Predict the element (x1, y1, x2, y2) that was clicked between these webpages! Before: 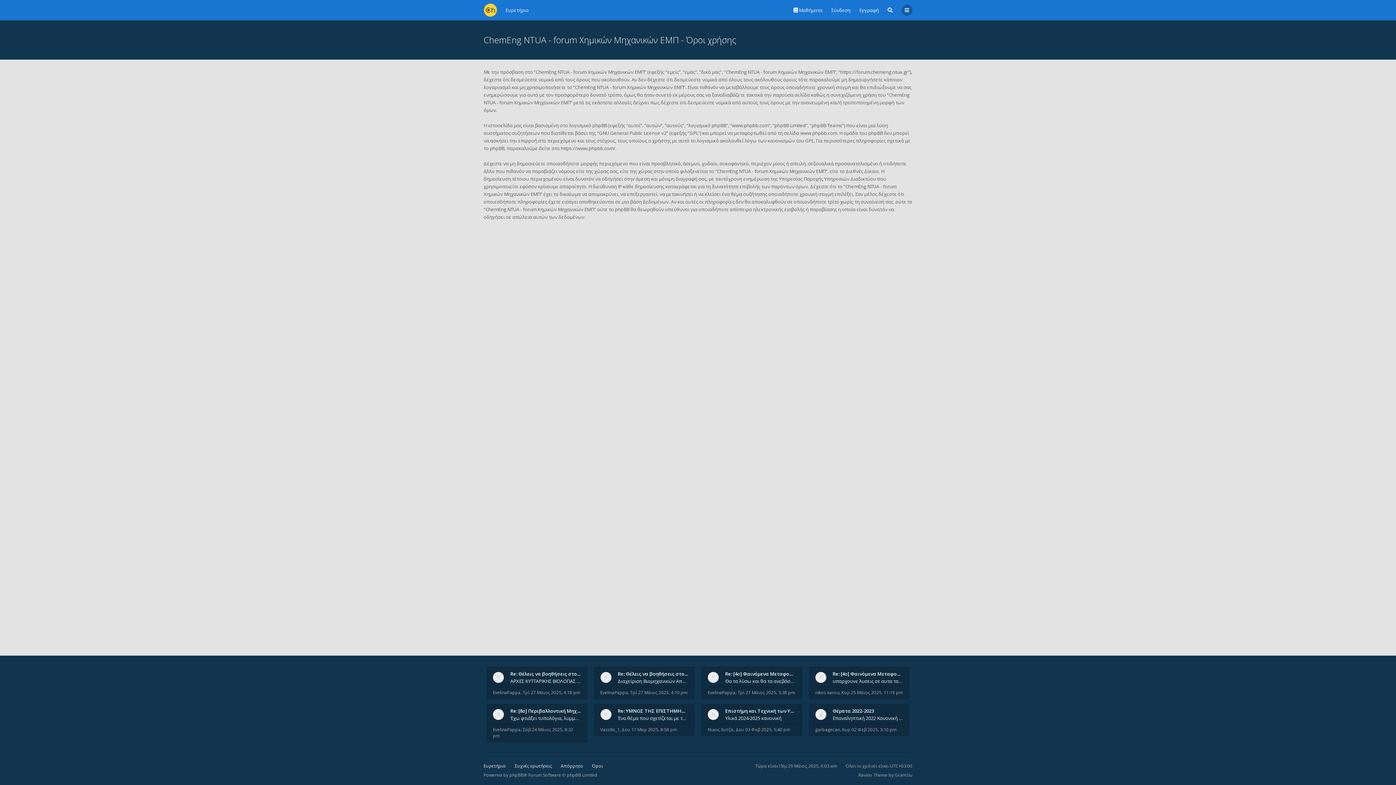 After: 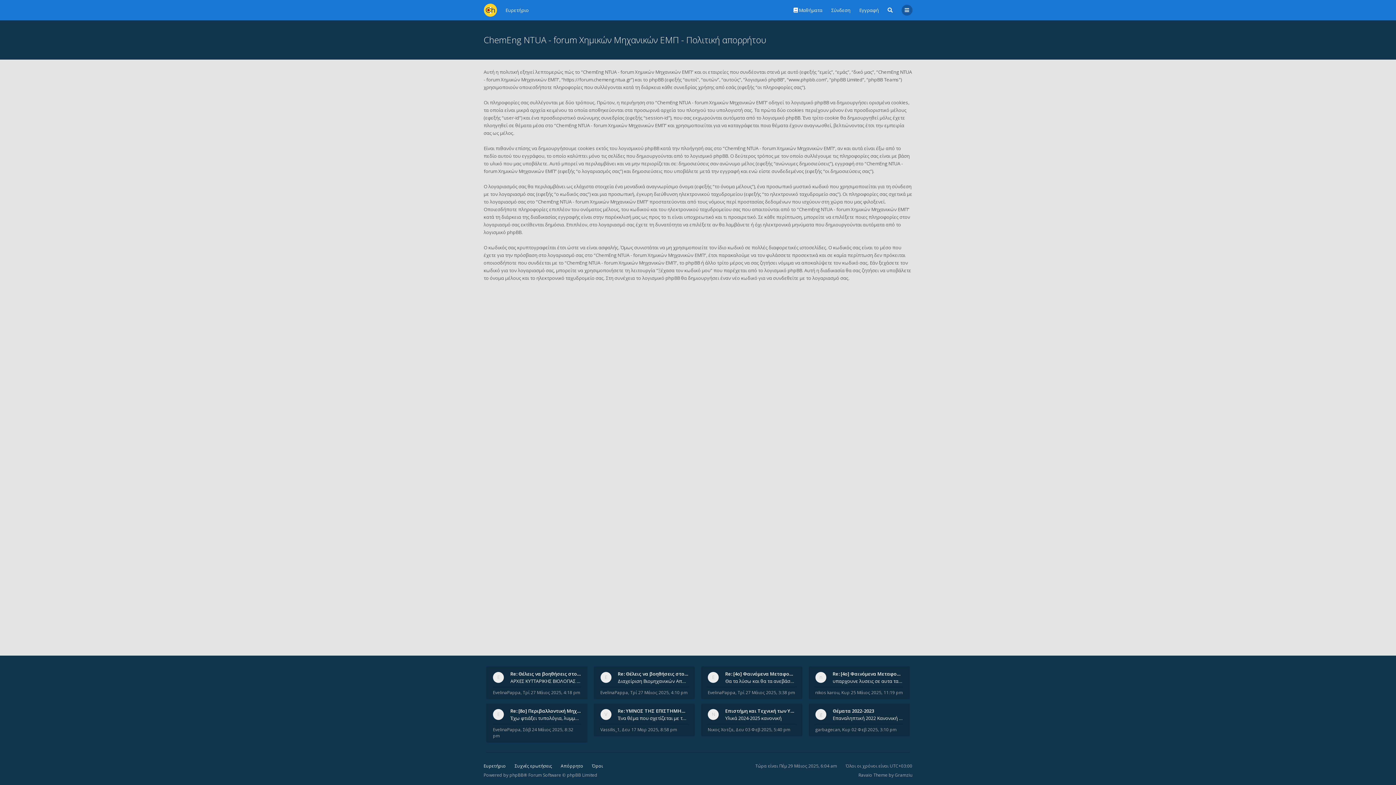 Action: label: Απόρρητο bbox: (560, 763, 583, 769)